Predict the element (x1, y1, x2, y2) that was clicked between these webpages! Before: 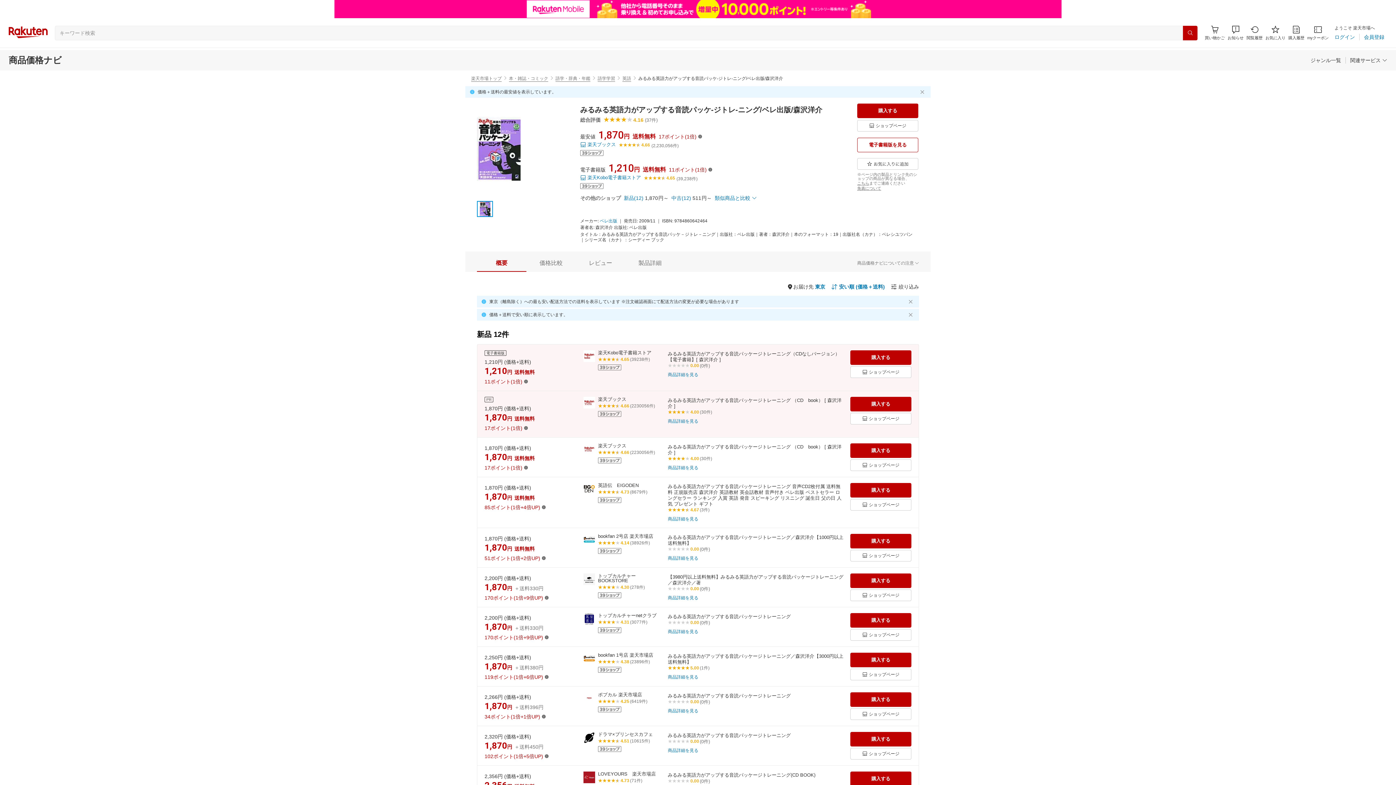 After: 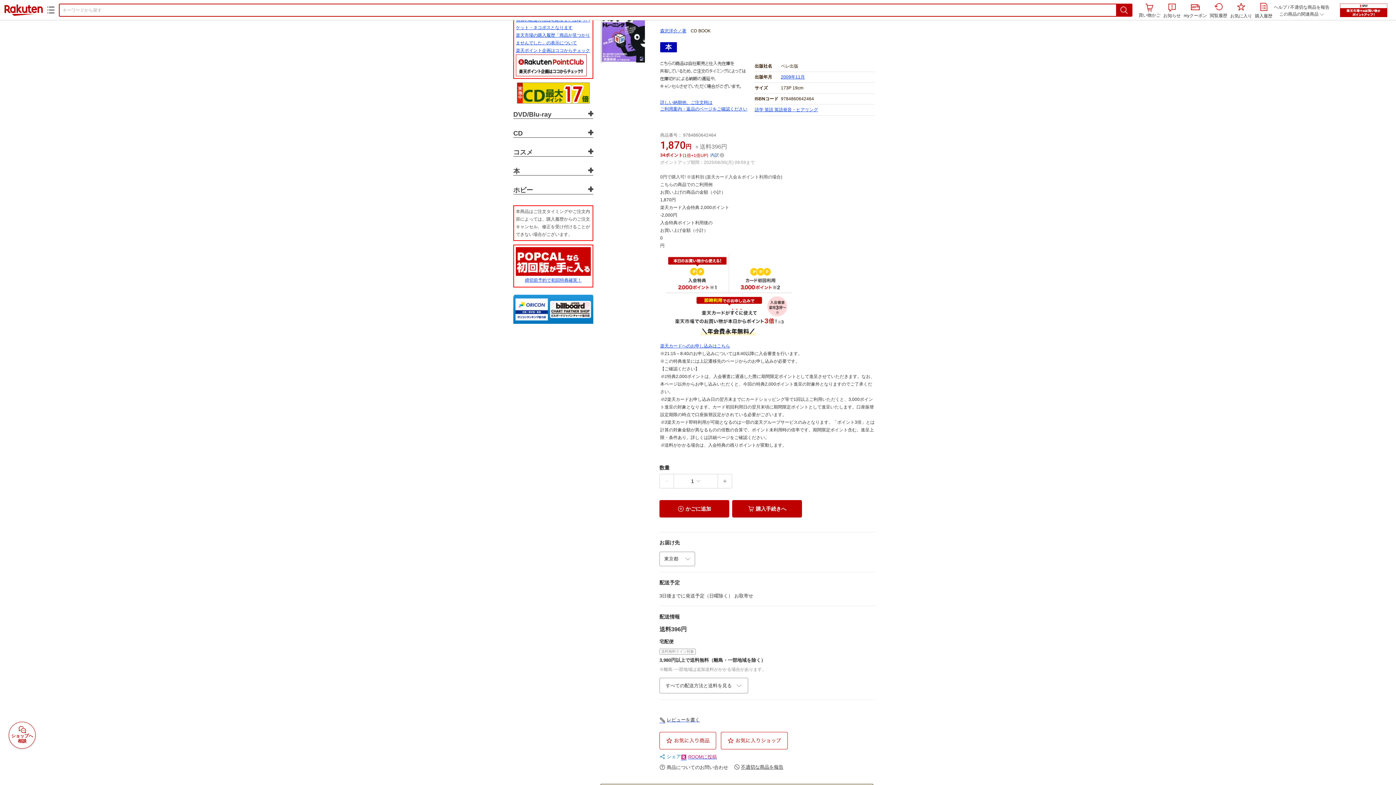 Action: label: みるみる英語力がアップする音読パッケージトレーニング bbox: (668, 693, 790, 699)